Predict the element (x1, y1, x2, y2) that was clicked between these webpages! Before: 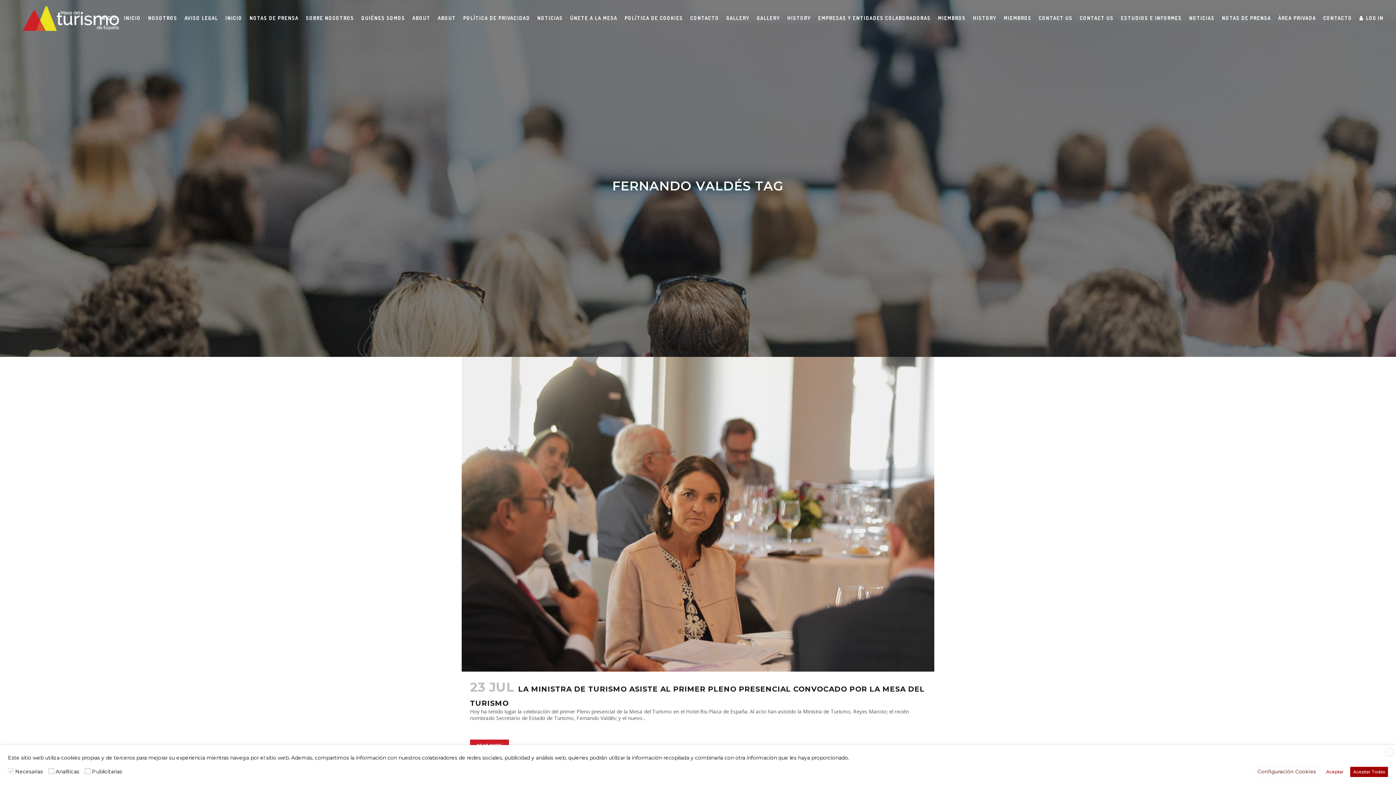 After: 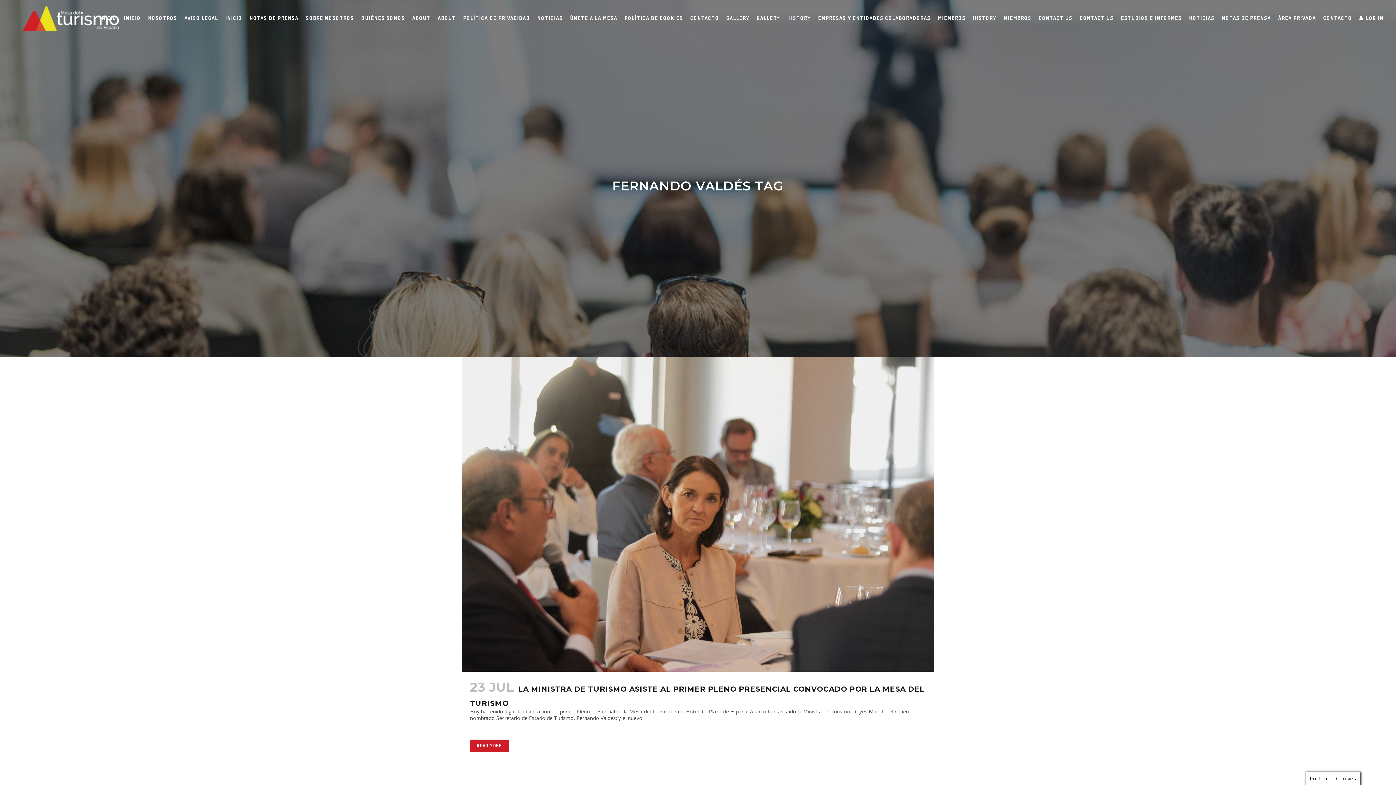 Action: bbox: (1385, 748, 1393, 756) label: X